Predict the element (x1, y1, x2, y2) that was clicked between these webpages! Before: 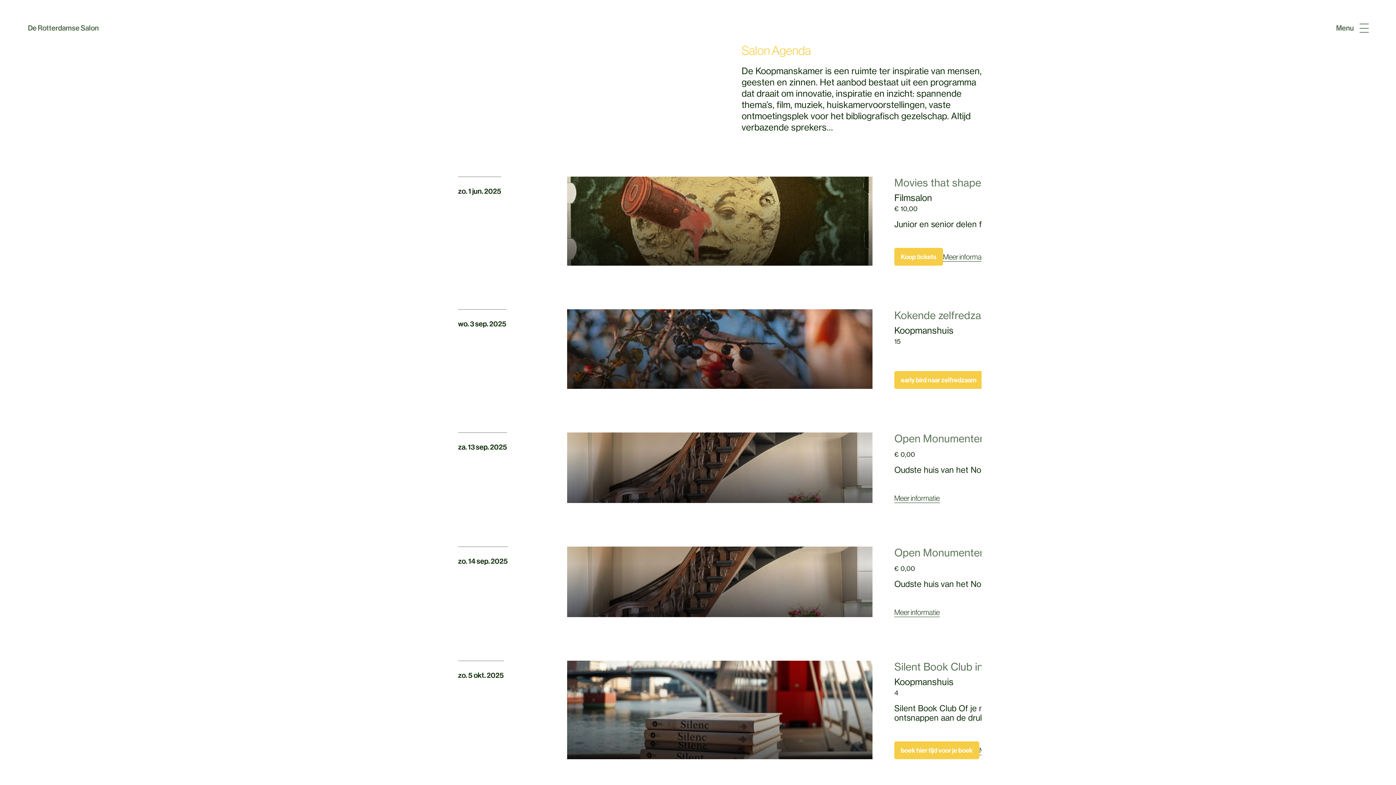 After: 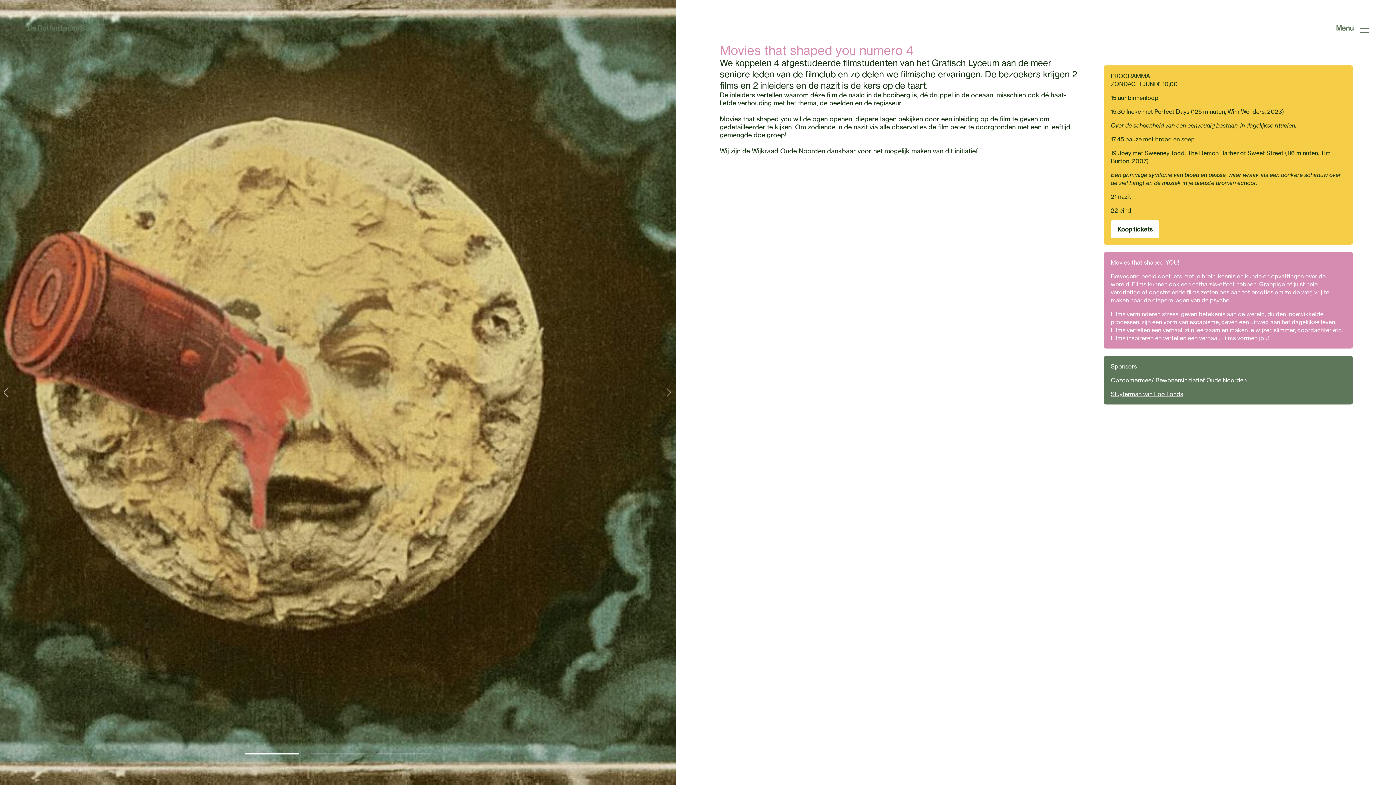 Action: bbox: (943, 252, 988, 261) label: Meer informatie